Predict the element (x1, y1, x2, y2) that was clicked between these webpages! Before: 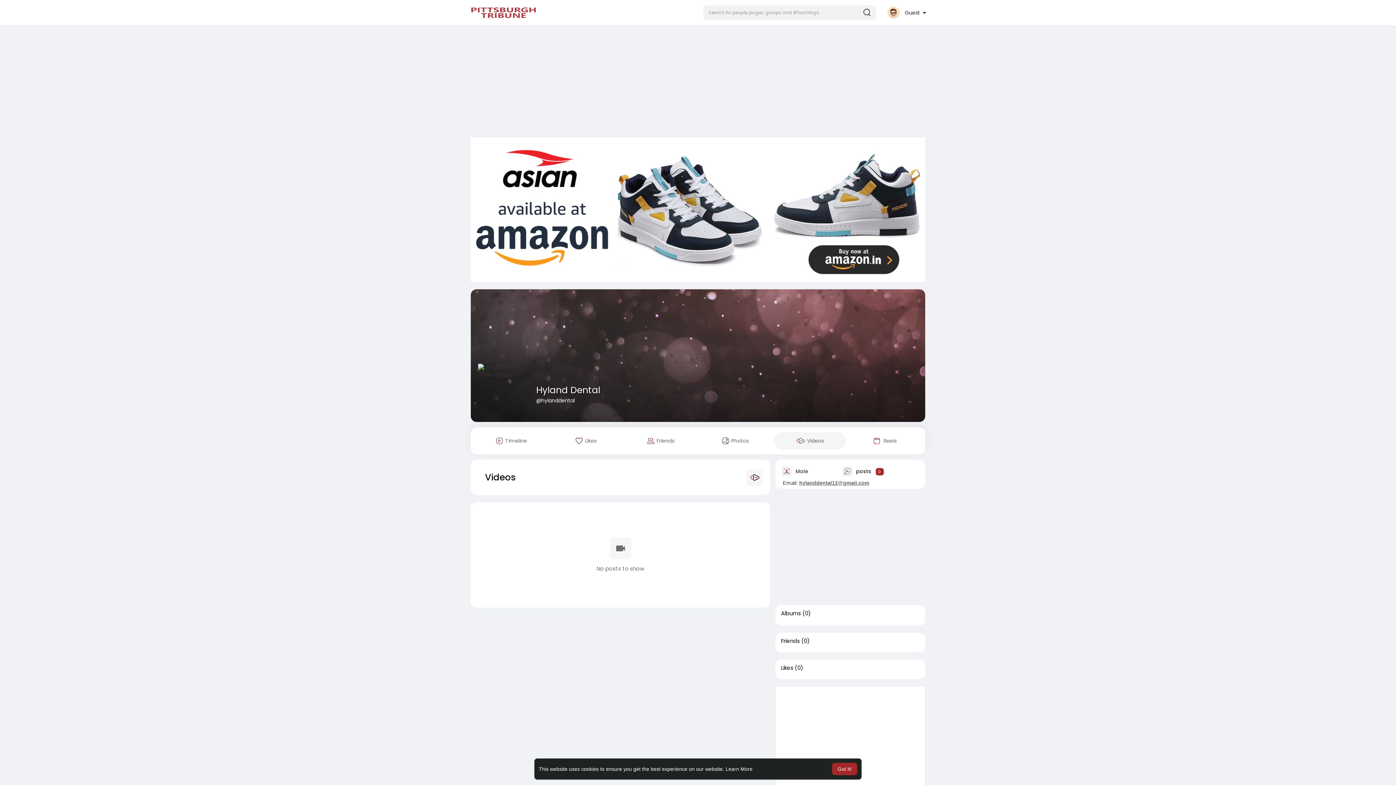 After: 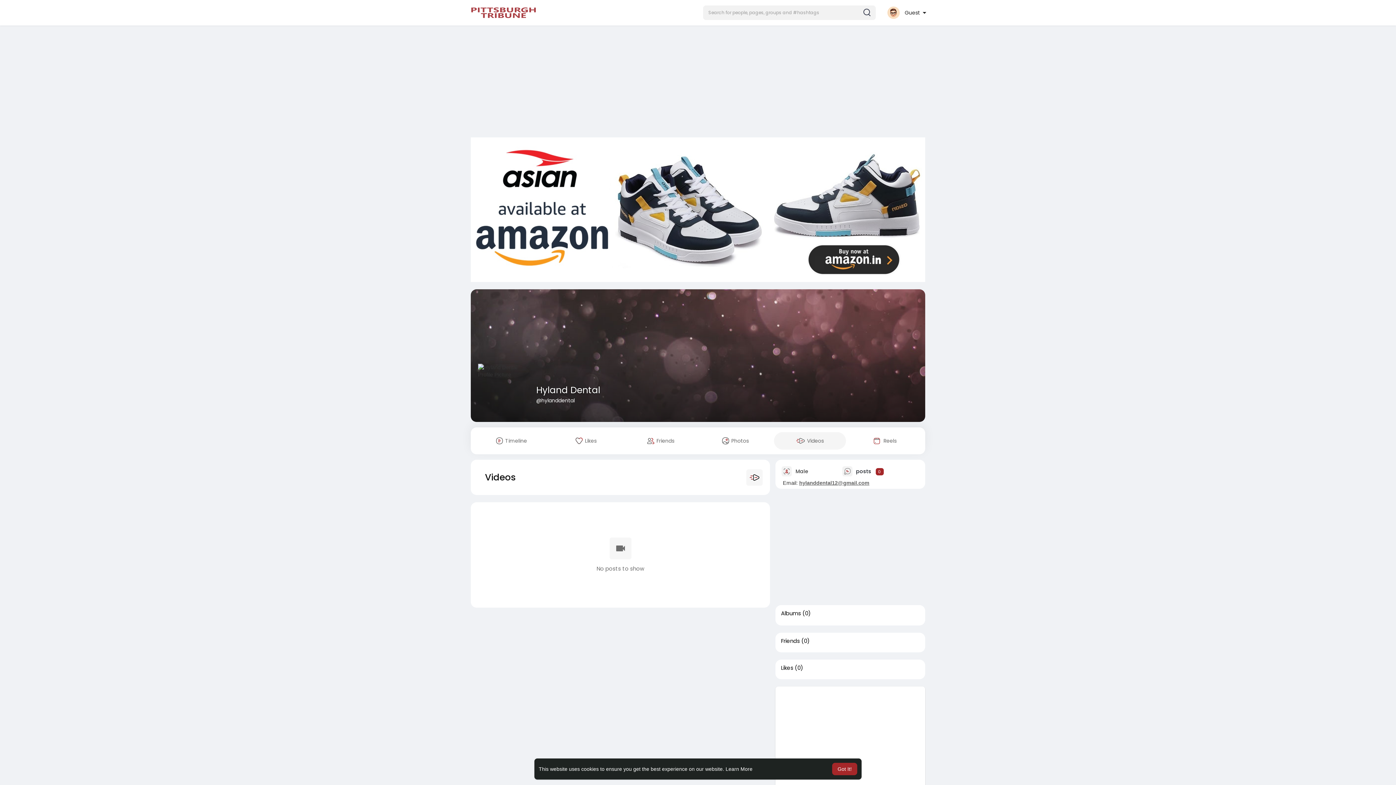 Action: bbox: (799, 480, 872, 486) label: hylanddental12@gmail.com